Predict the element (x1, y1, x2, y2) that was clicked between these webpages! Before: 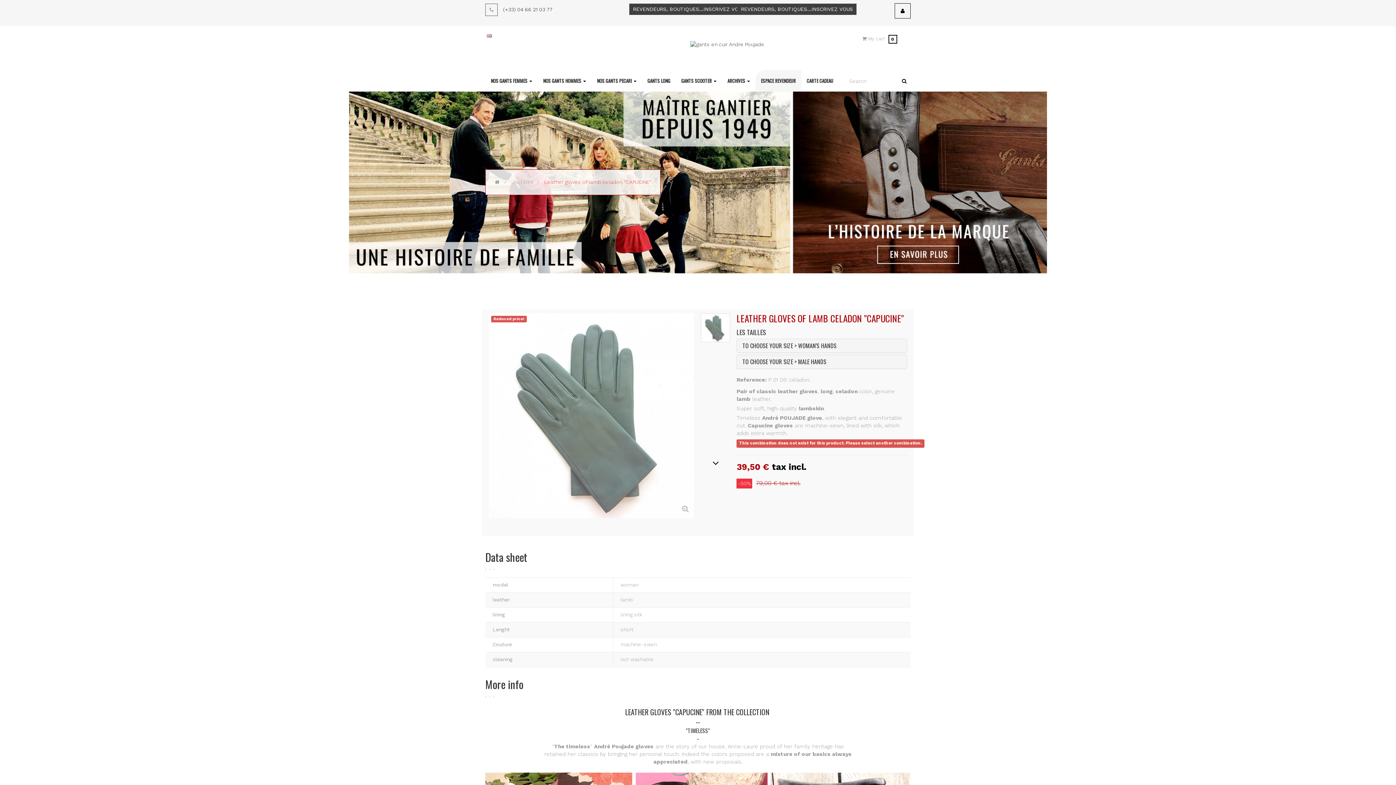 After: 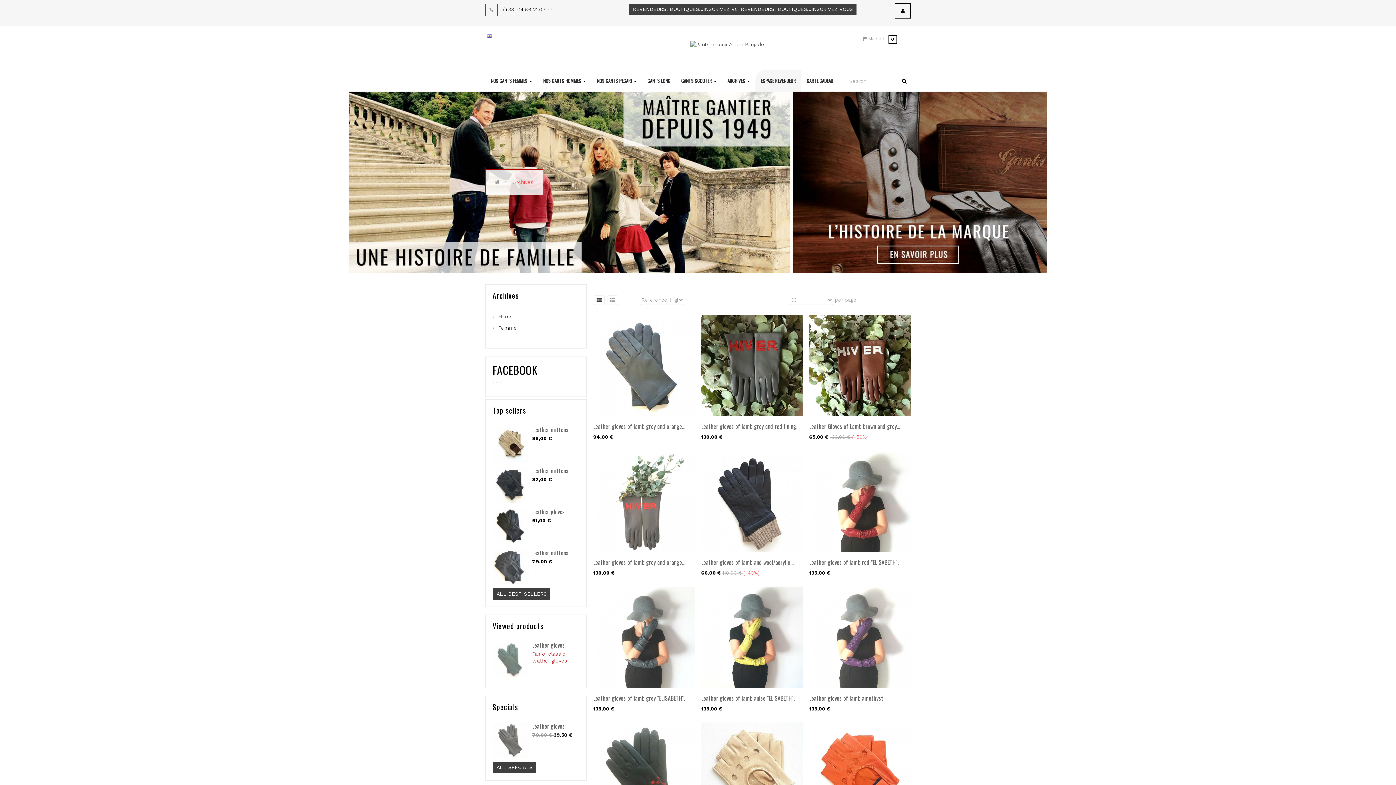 Action: bbox: (513, 179, 533, 185) label: Archives